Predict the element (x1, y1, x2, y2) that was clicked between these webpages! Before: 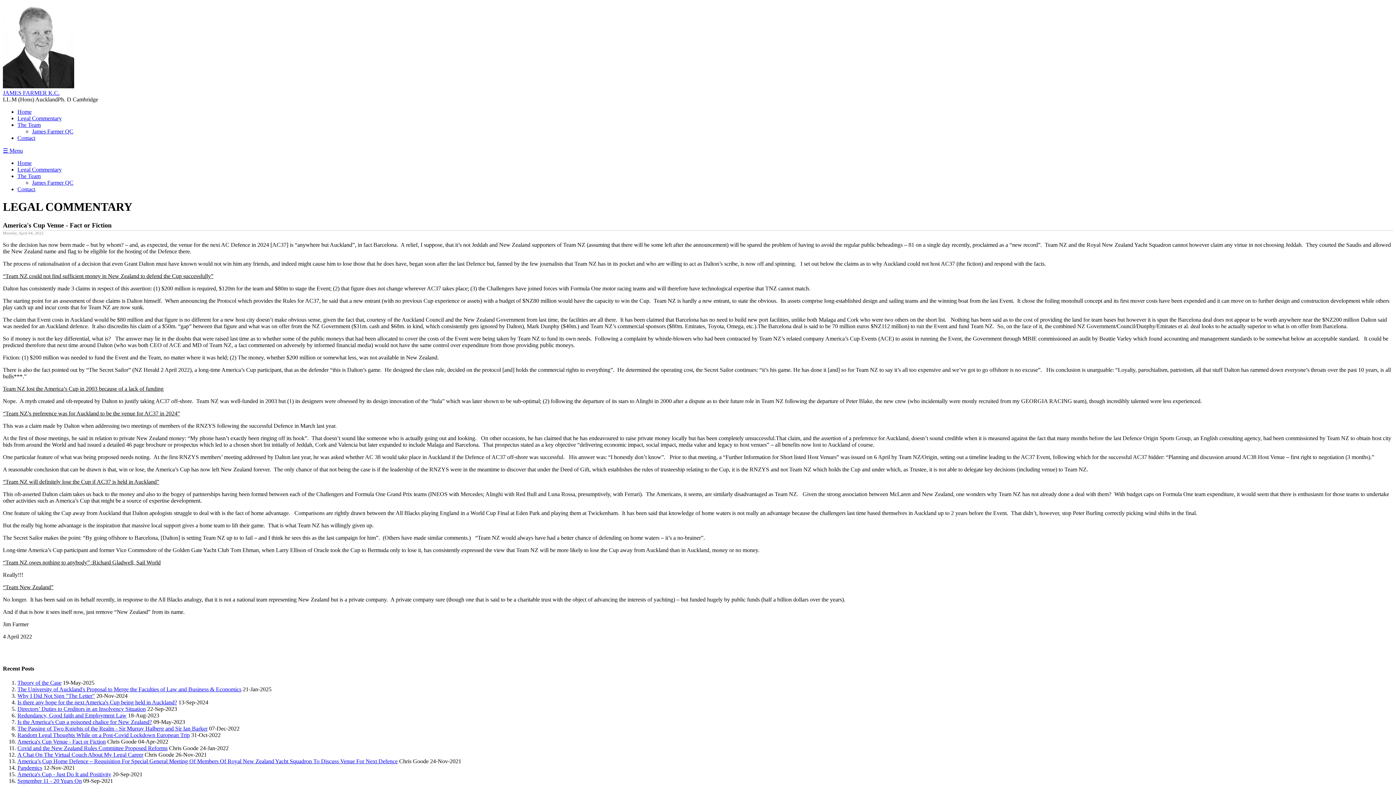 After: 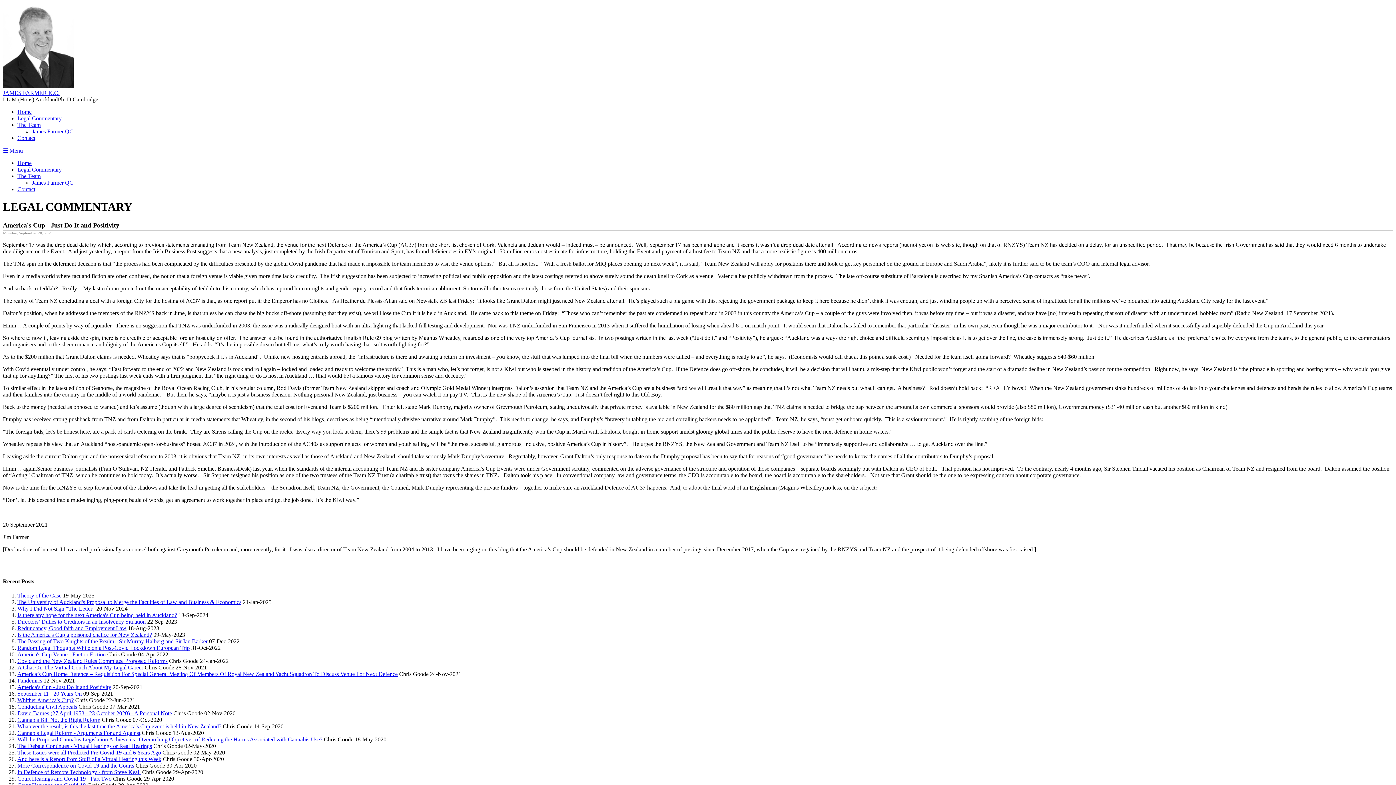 Action: label: America's Cup - Just Do It and Positivity bbox: (17, 771, 111, 777)